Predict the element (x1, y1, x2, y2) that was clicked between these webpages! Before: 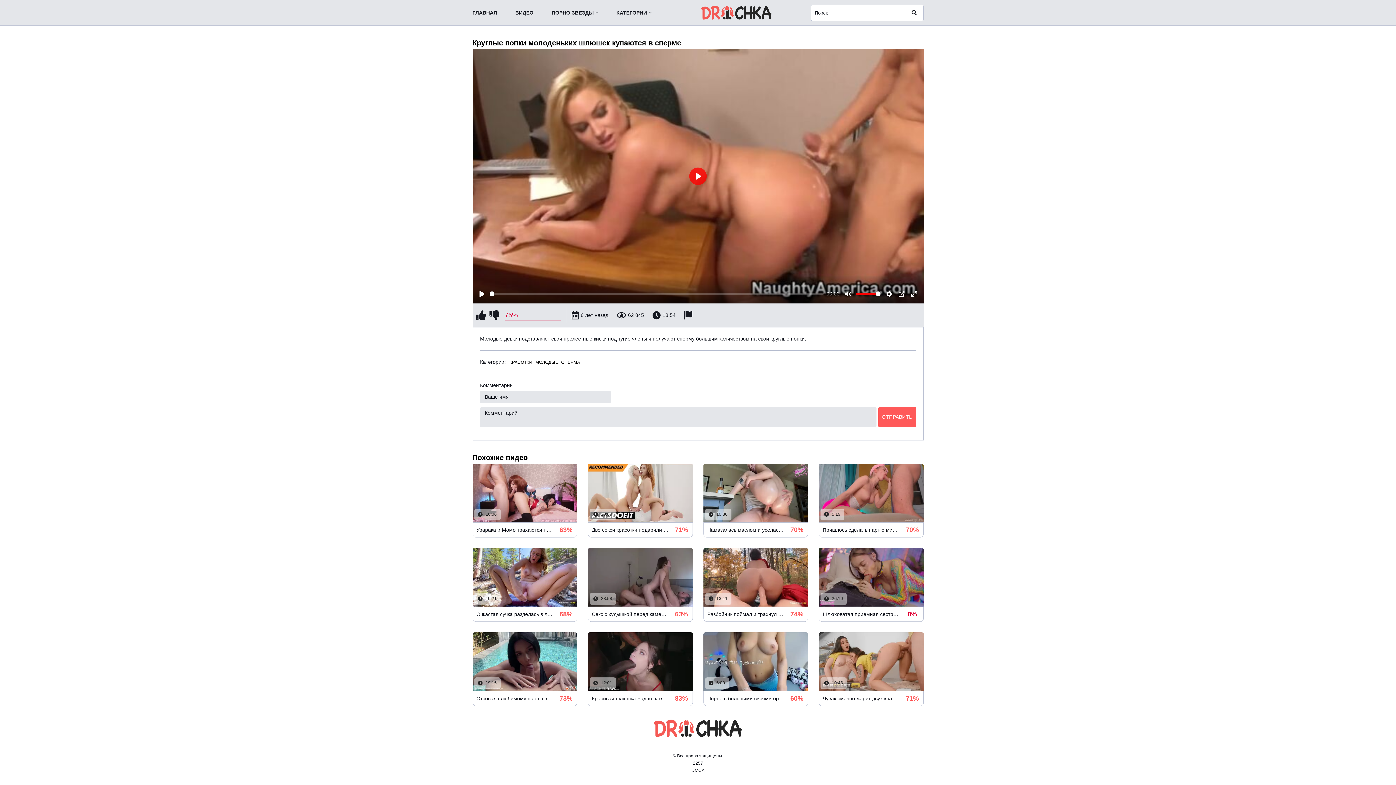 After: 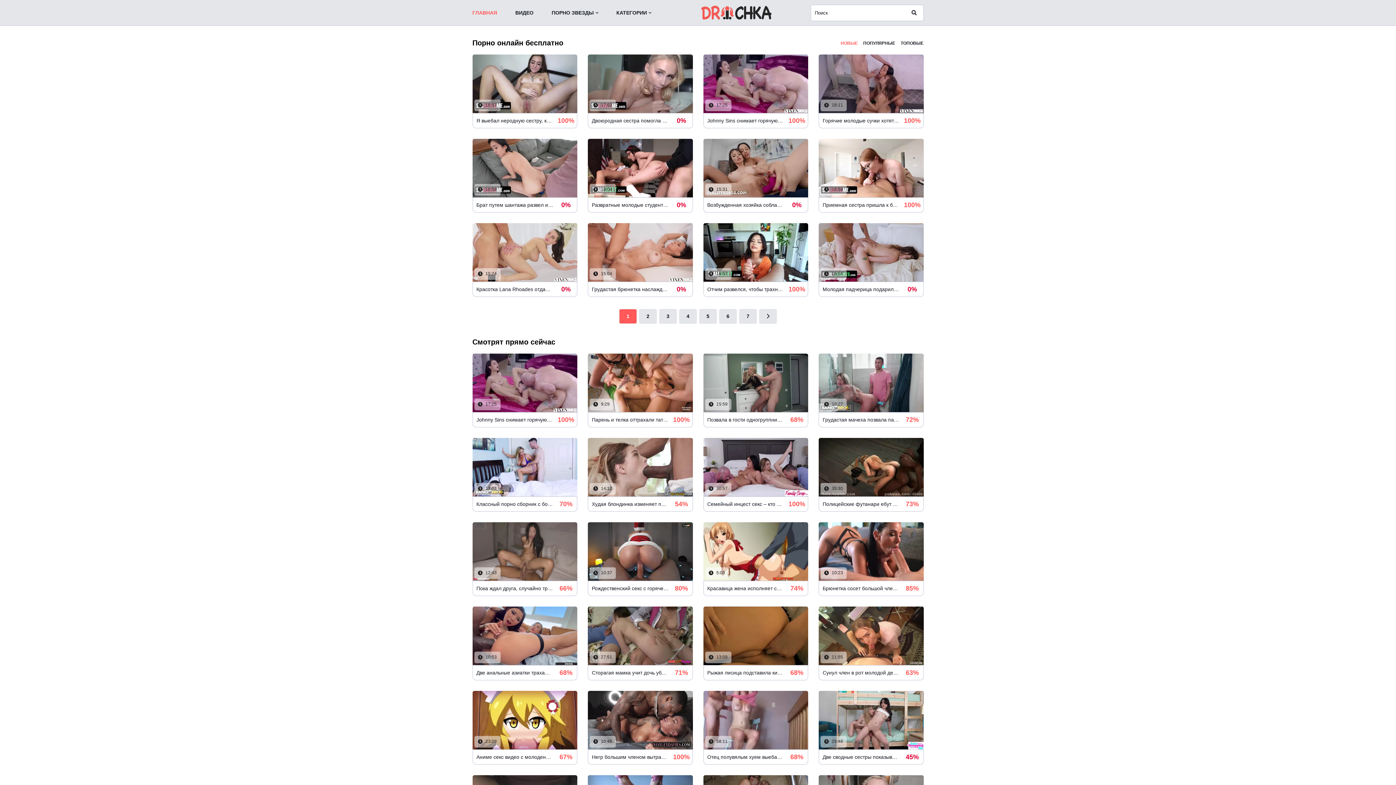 Action: bbox: (652, 730, 743, 736)